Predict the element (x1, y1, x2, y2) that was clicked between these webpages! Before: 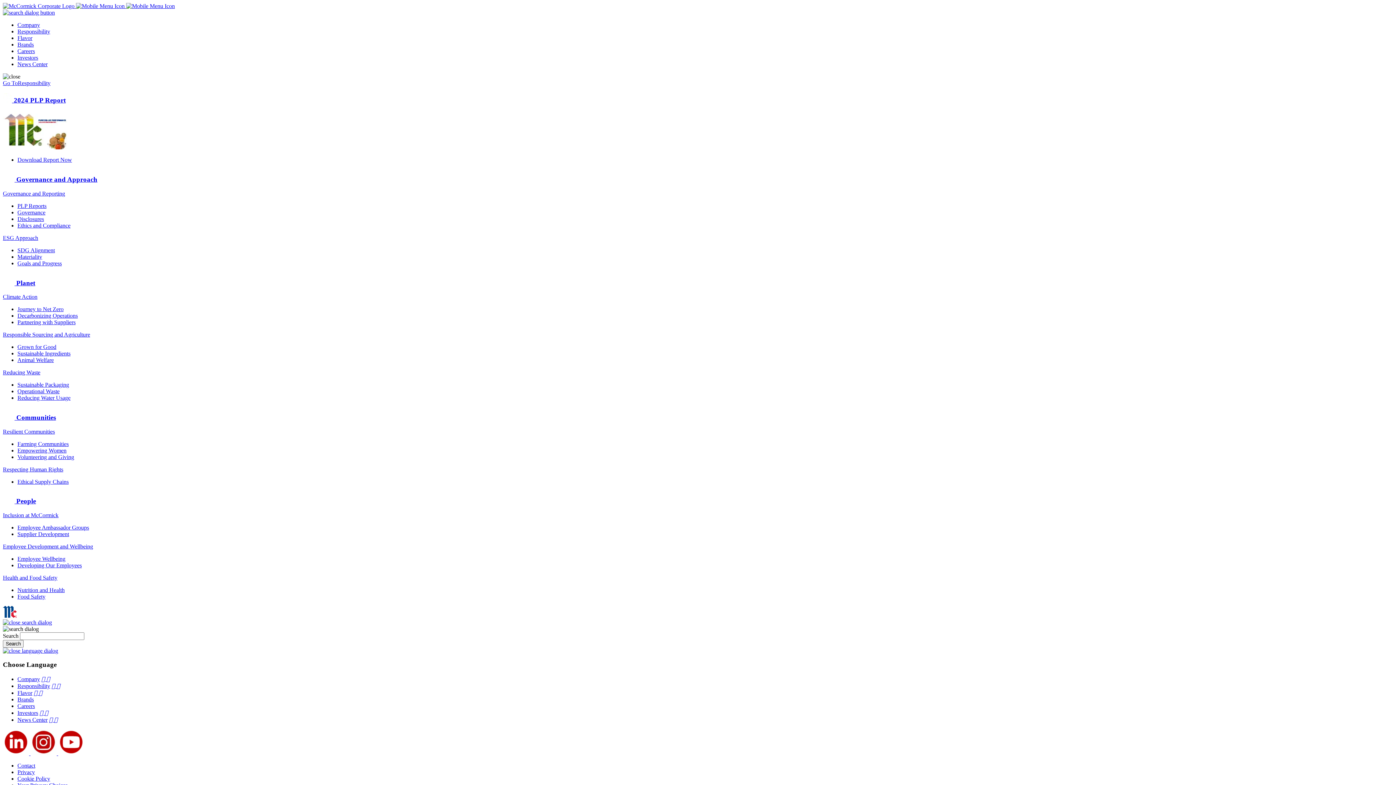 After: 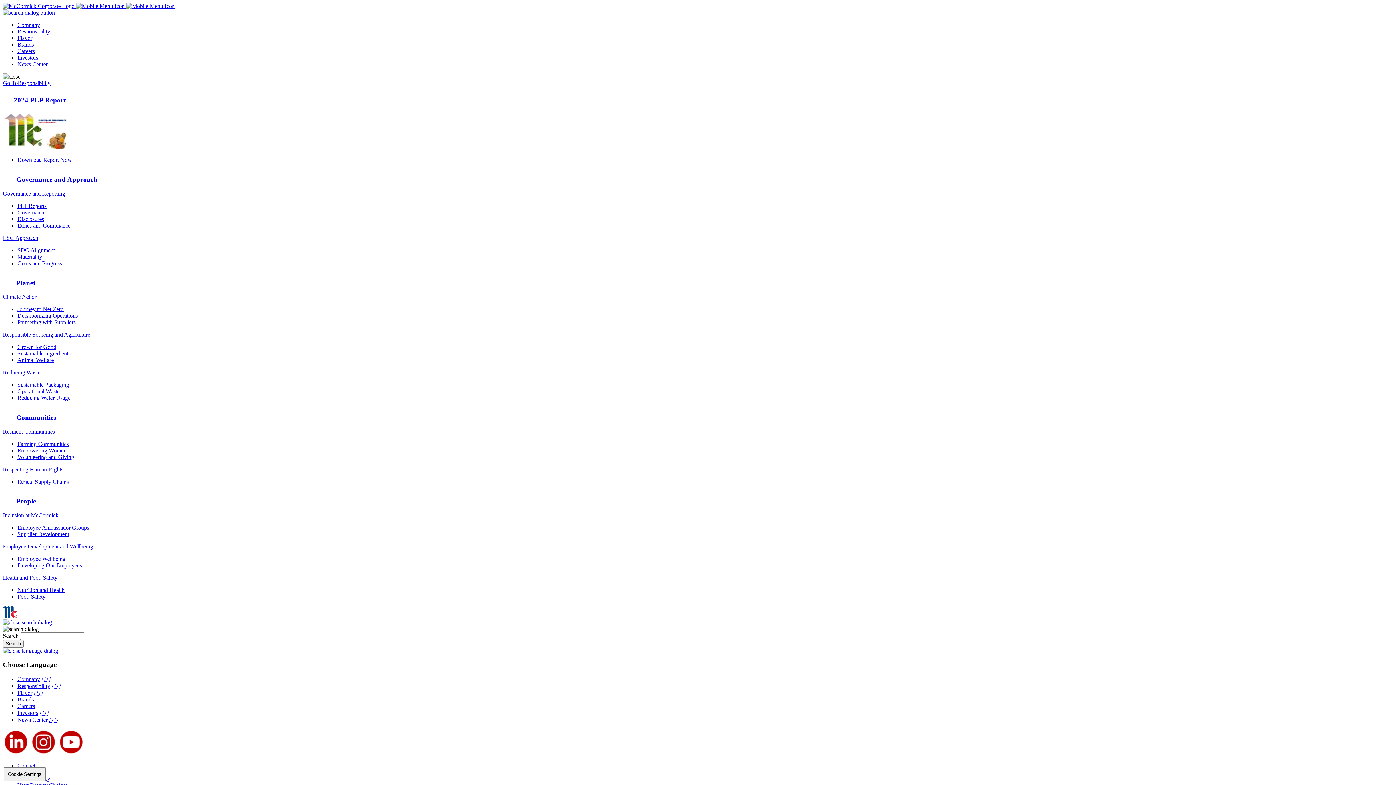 Action: label: Cookie Policy bbox: (17, 776, 50, 782)